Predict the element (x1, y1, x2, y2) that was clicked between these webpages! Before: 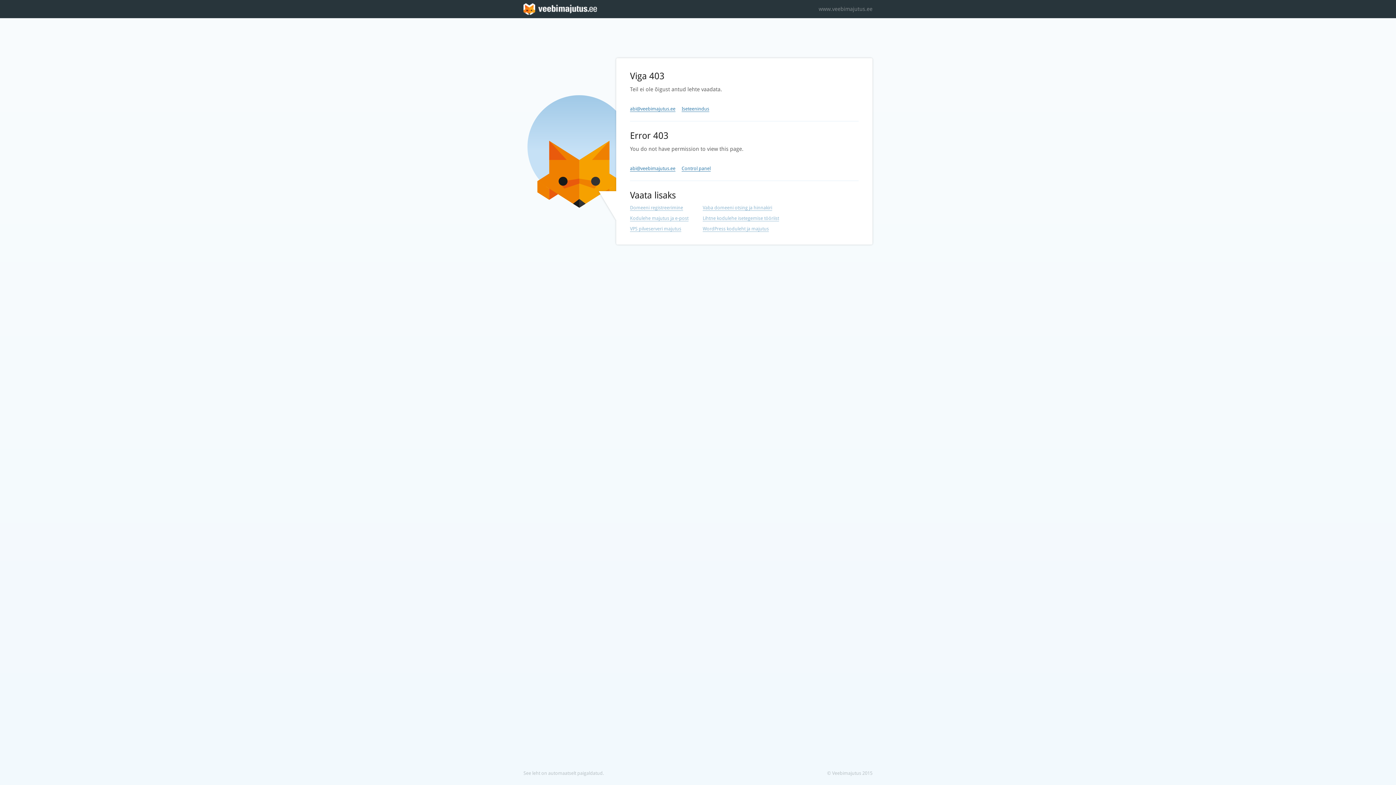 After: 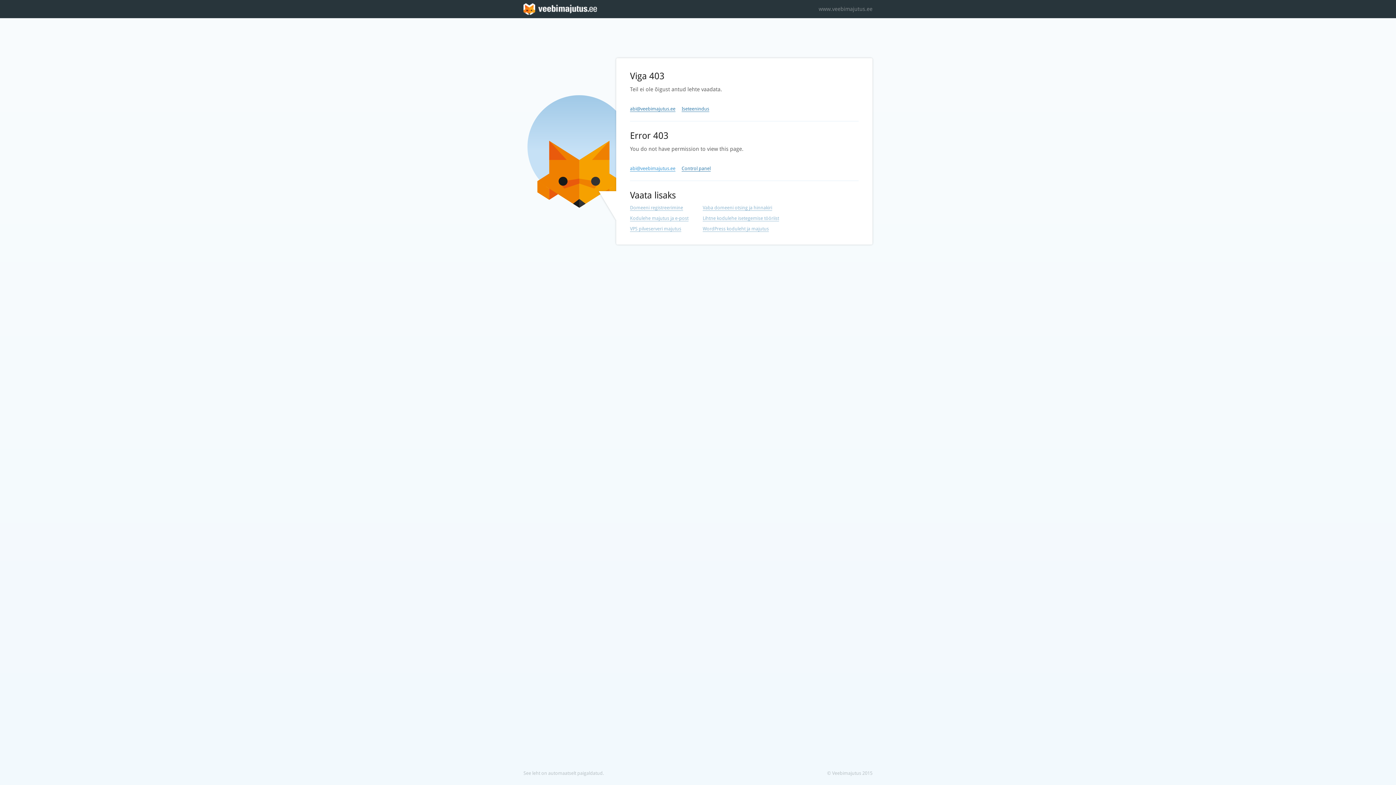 Action: label: abi@veebimajutus.ee bbox: (630, 165, 675, 171)